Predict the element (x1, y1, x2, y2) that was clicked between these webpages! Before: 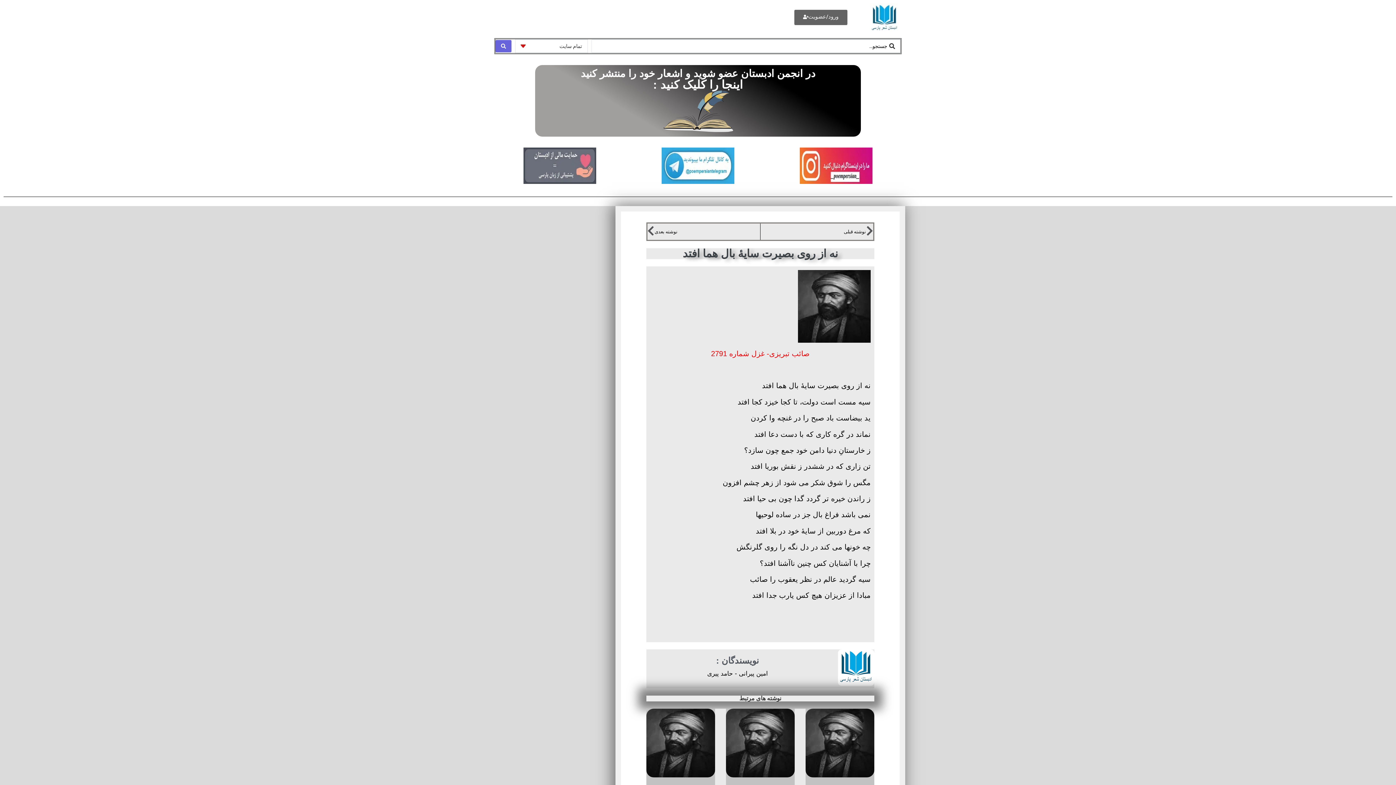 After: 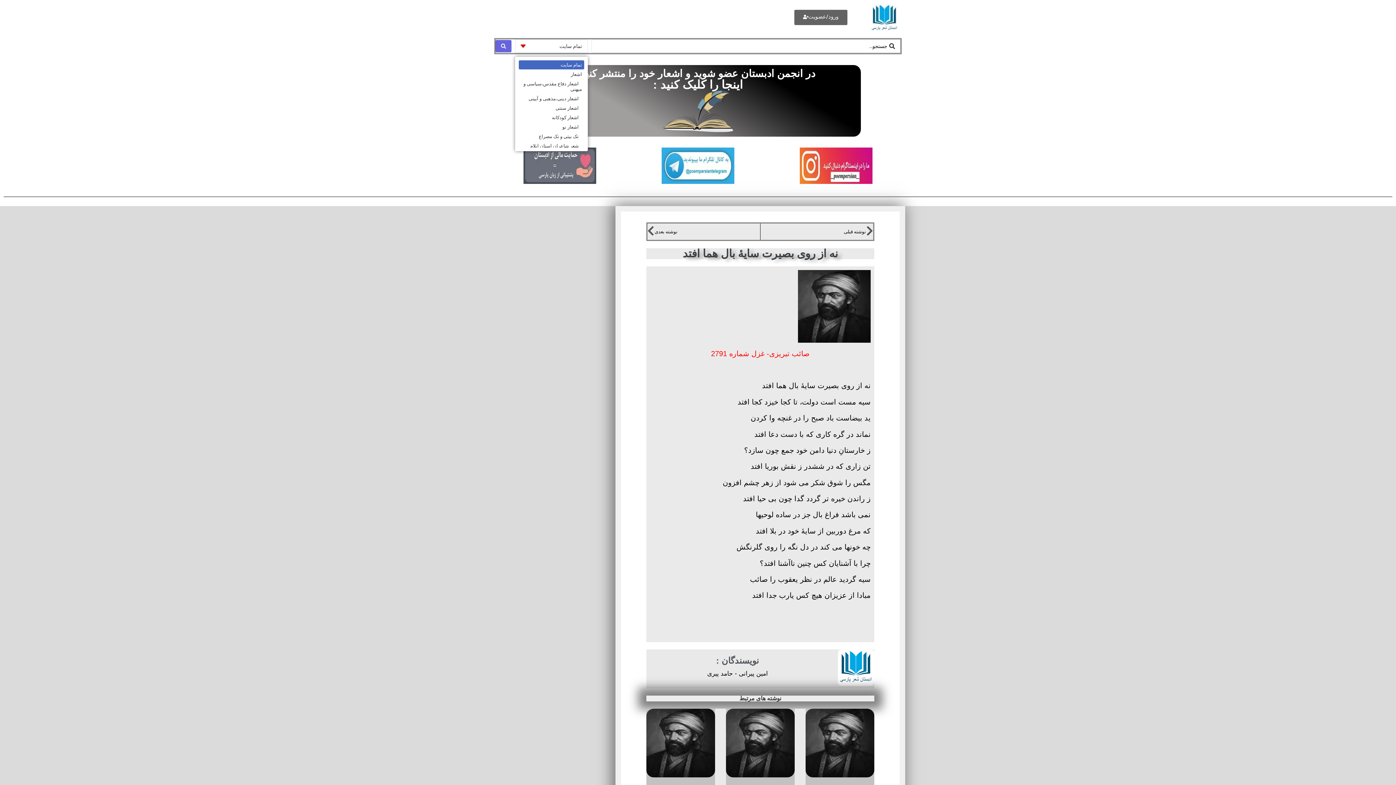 Action: bbox: (515, 39, 588, 53) label: تمام سایت